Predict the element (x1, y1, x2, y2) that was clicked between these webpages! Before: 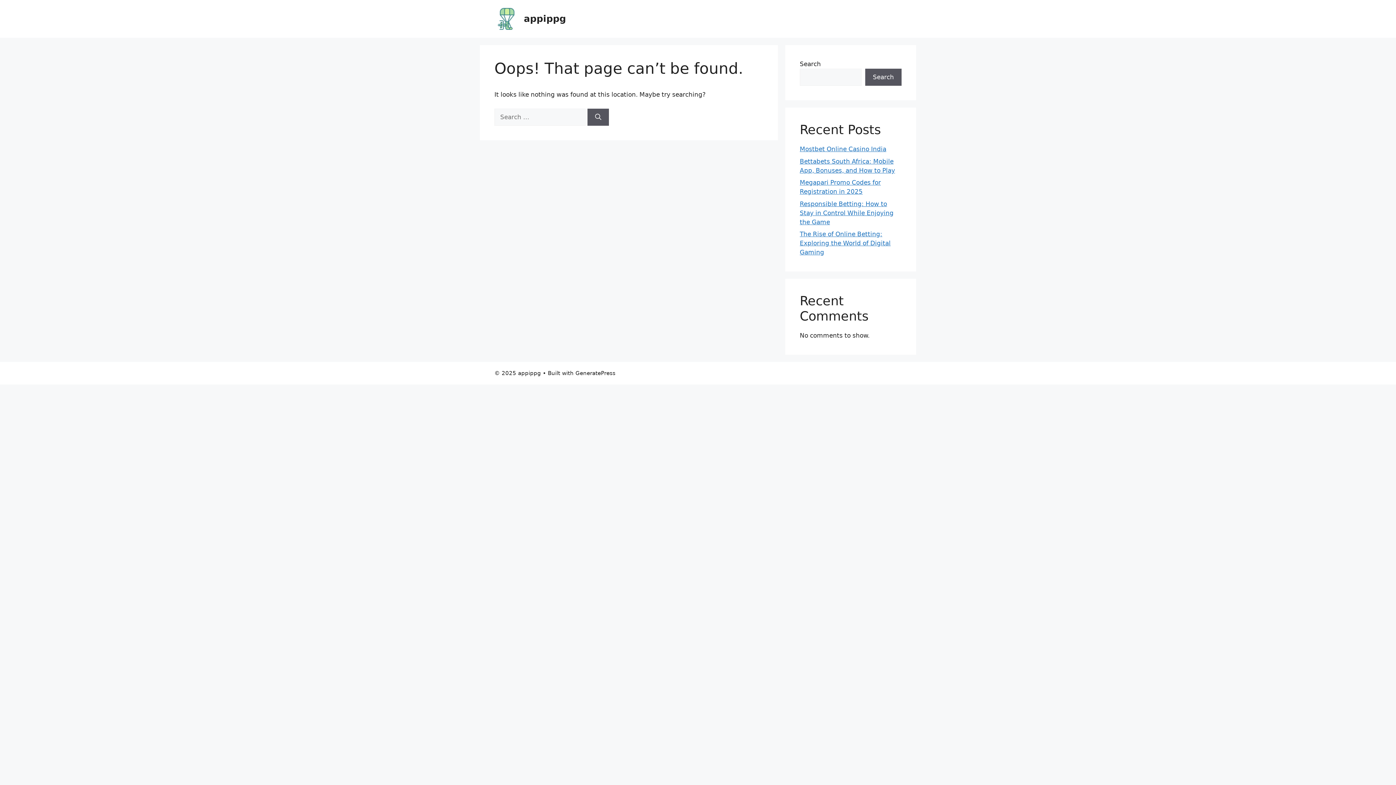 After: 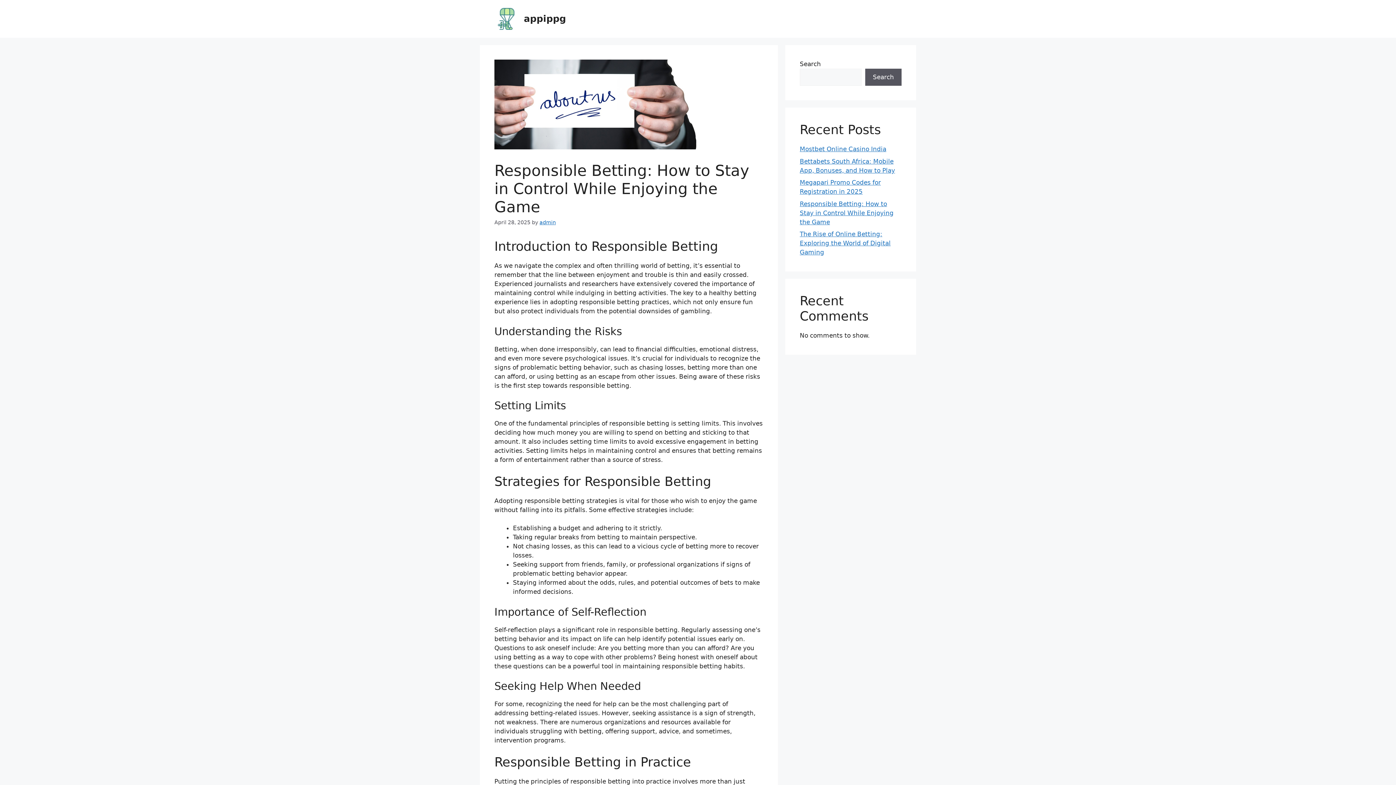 Action: bbox: (800, 200, 893, 225) label: Responsible Betting: How to Stay in Control While Enjoying the Game